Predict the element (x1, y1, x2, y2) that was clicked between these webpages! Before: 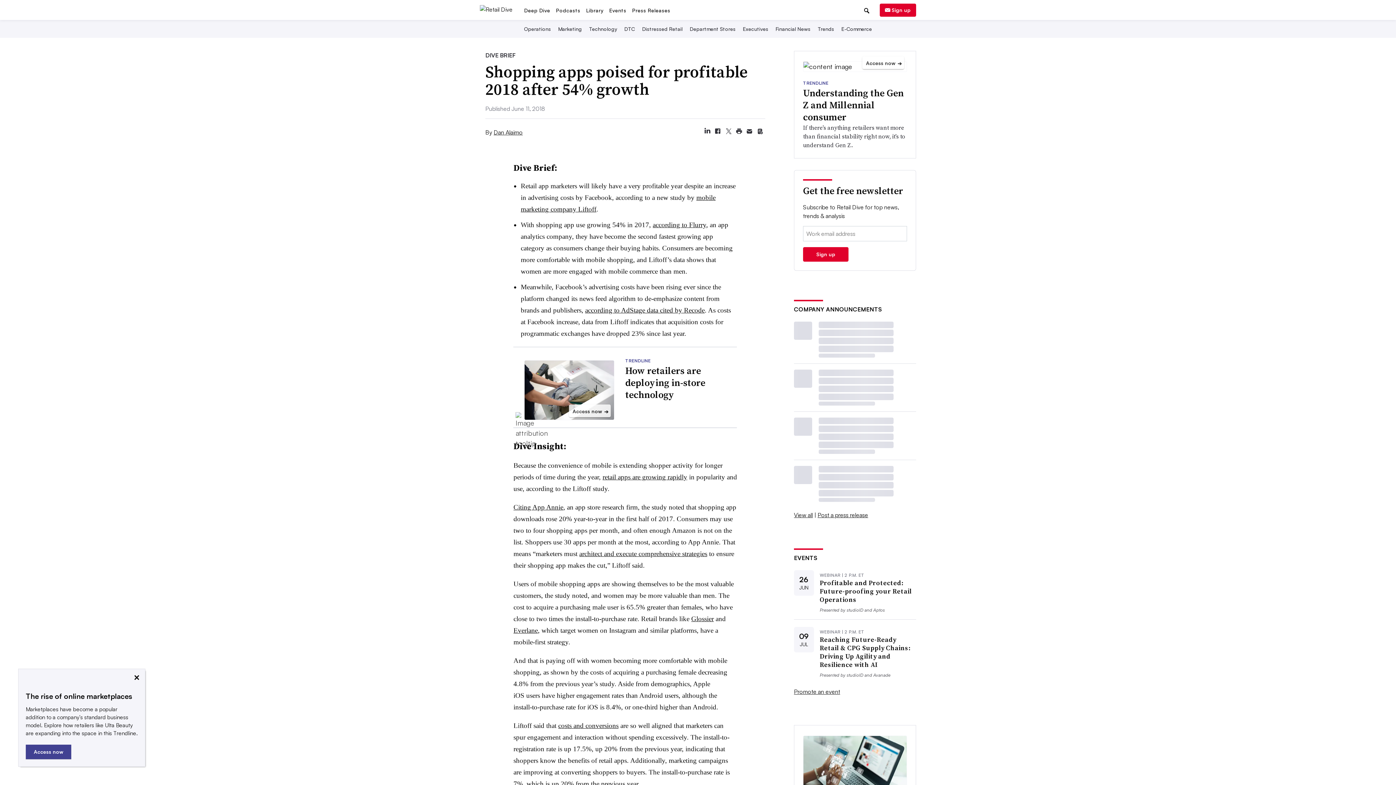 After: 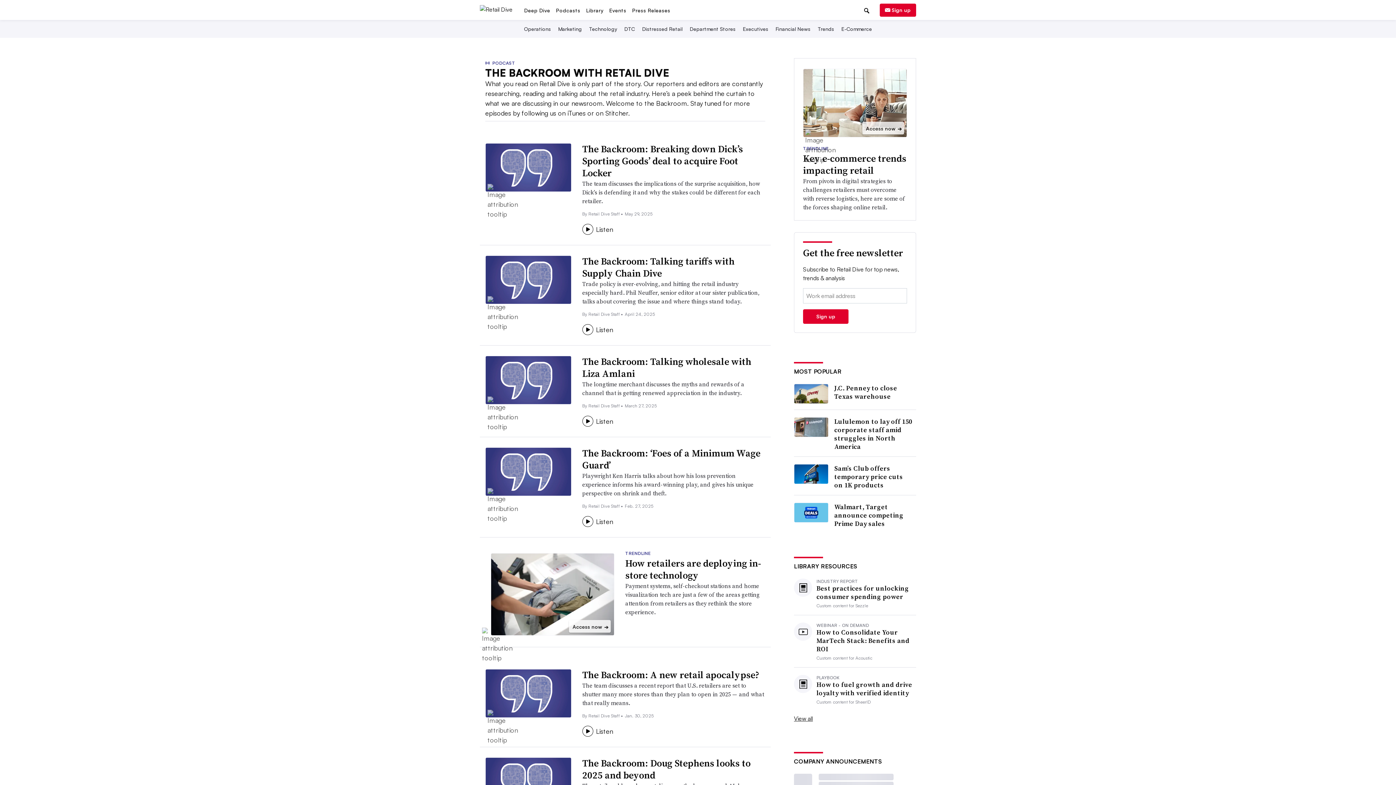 Action: label: Podcasts bbox: (553, 51, 583, 58)